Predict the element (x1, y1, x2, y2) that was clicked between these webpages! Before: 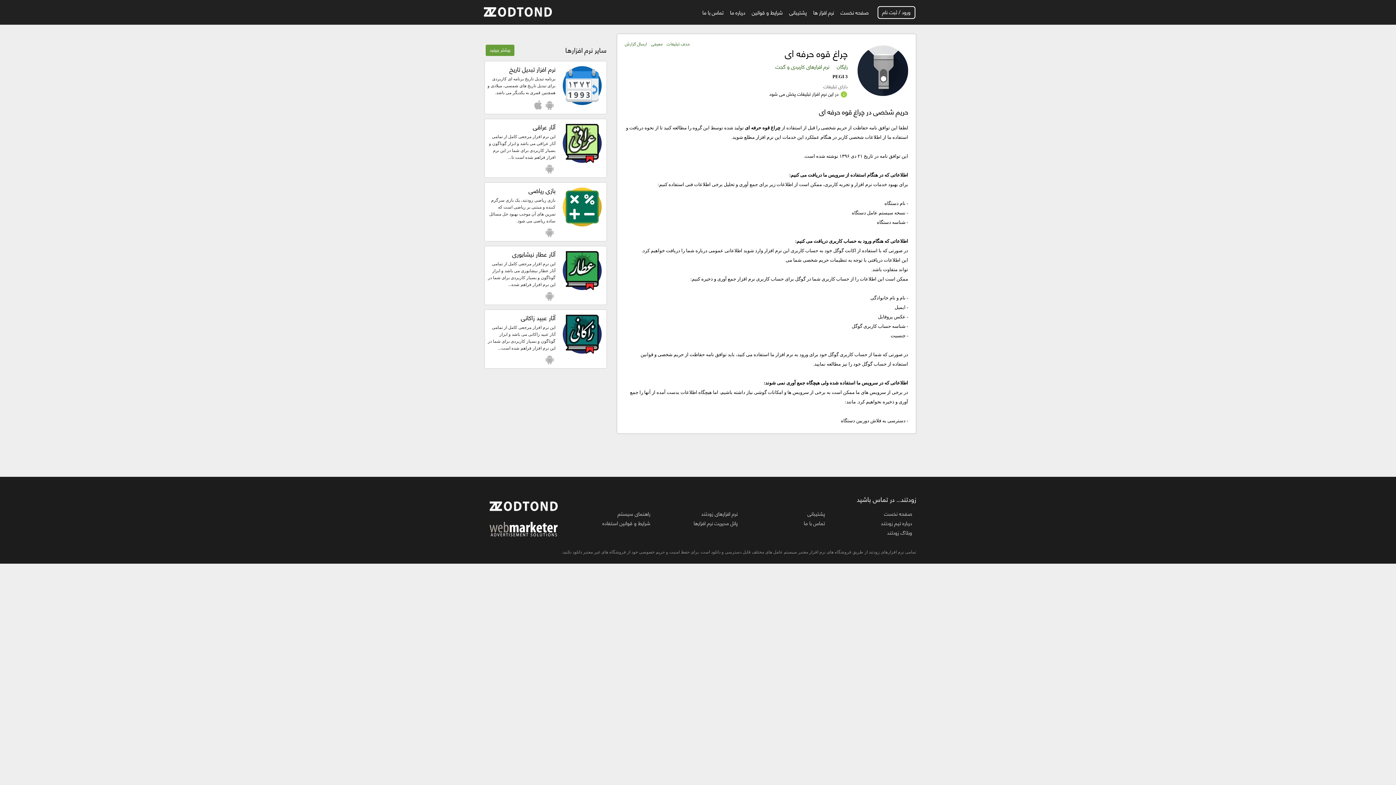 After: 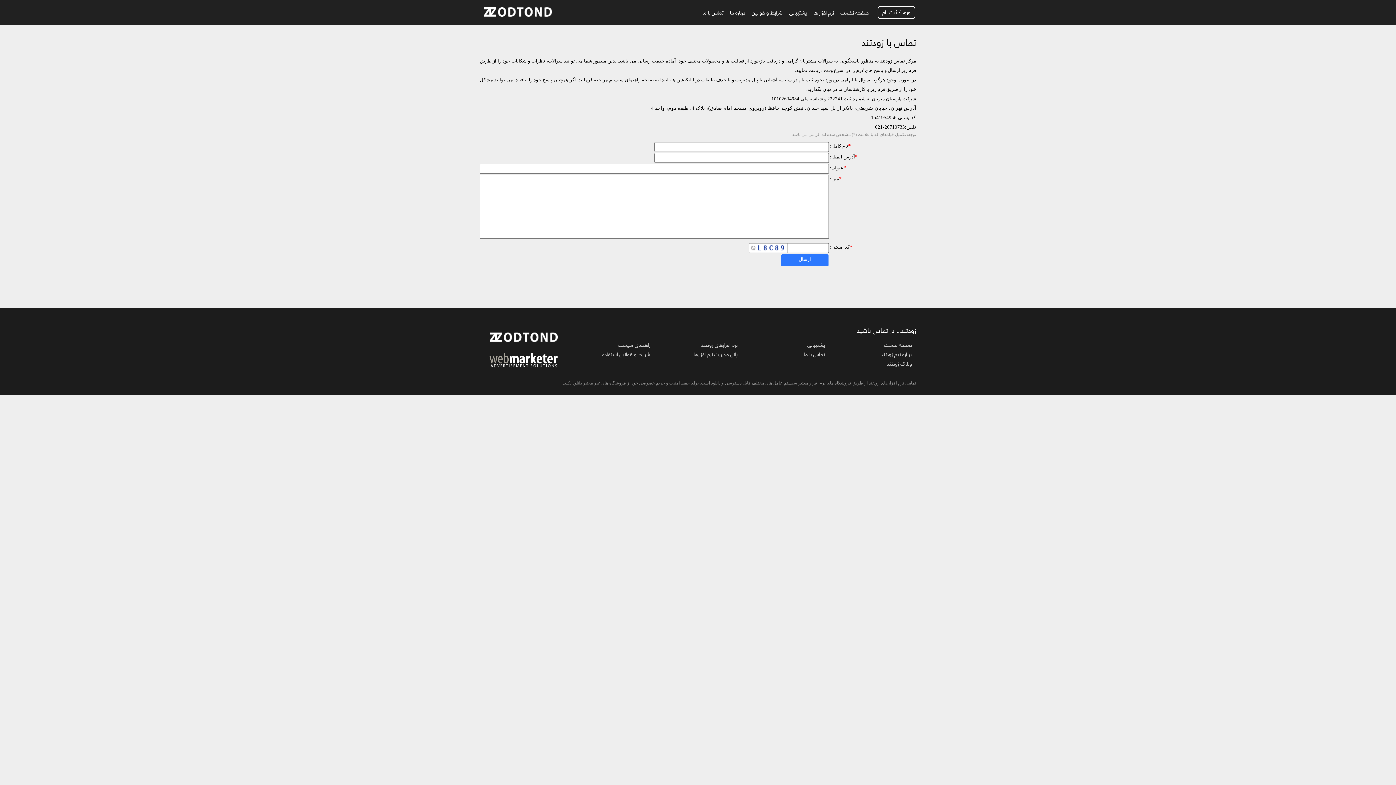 Action: bbox: (745, 518, 825, 528) label: تماس با ما